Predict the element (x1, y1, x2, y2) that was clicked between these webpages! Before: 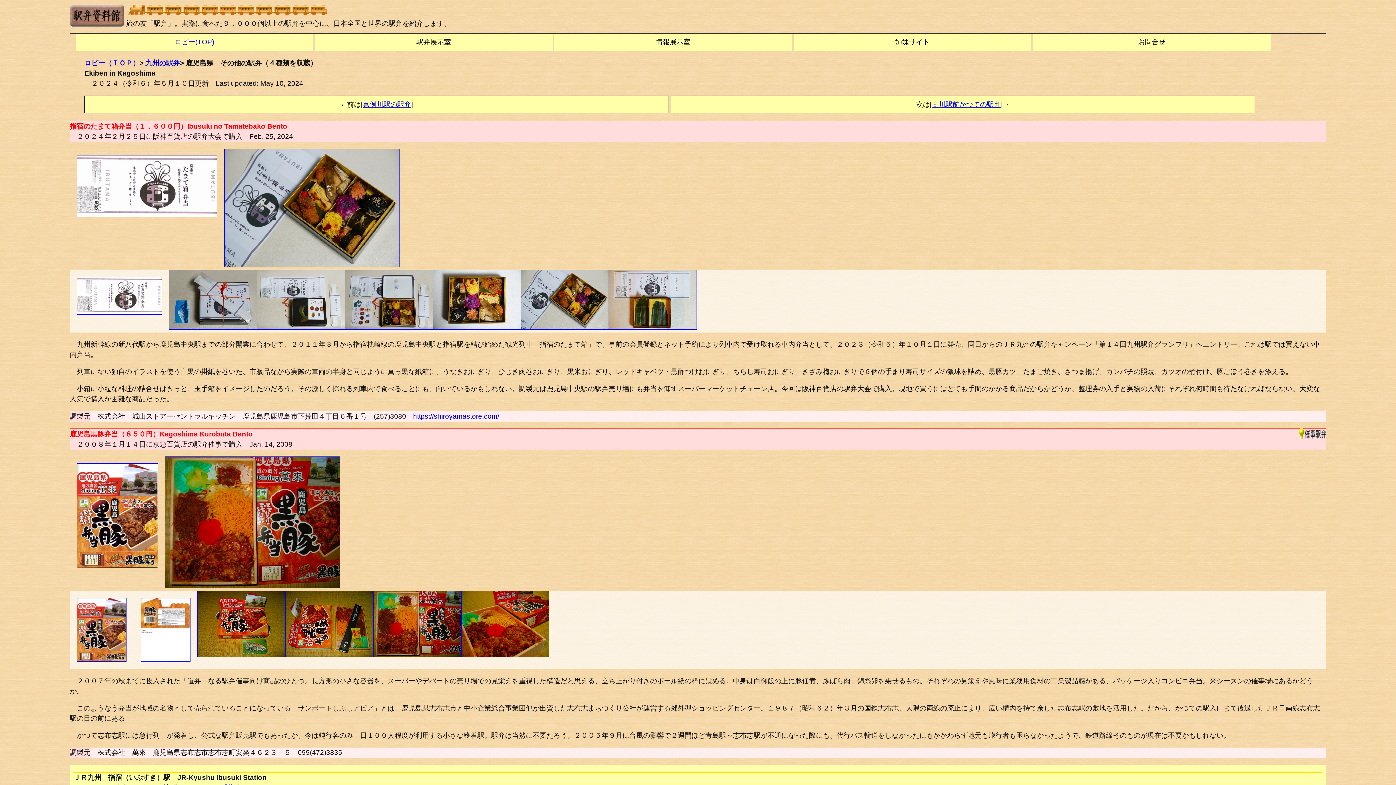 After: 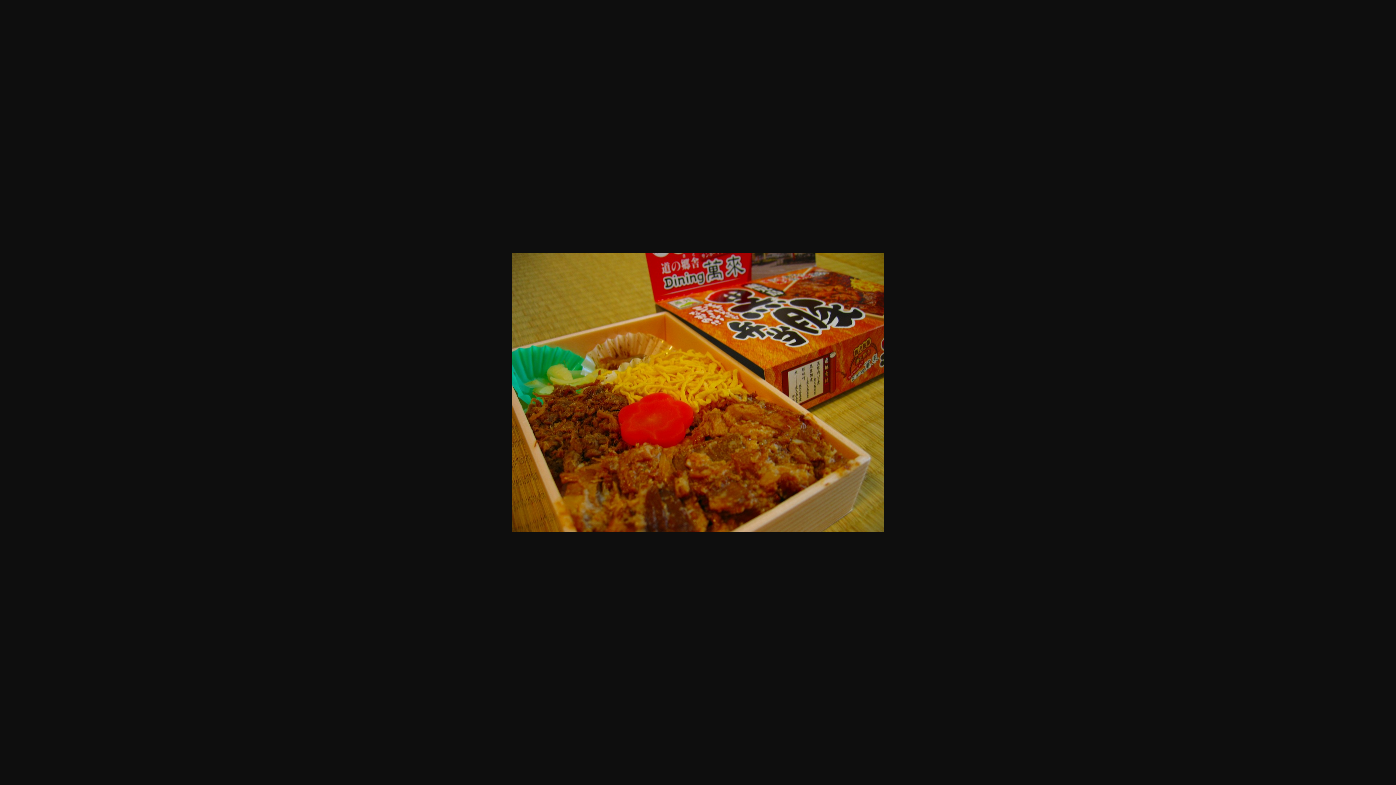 Action: bbox: (461, 591, 549, 669)